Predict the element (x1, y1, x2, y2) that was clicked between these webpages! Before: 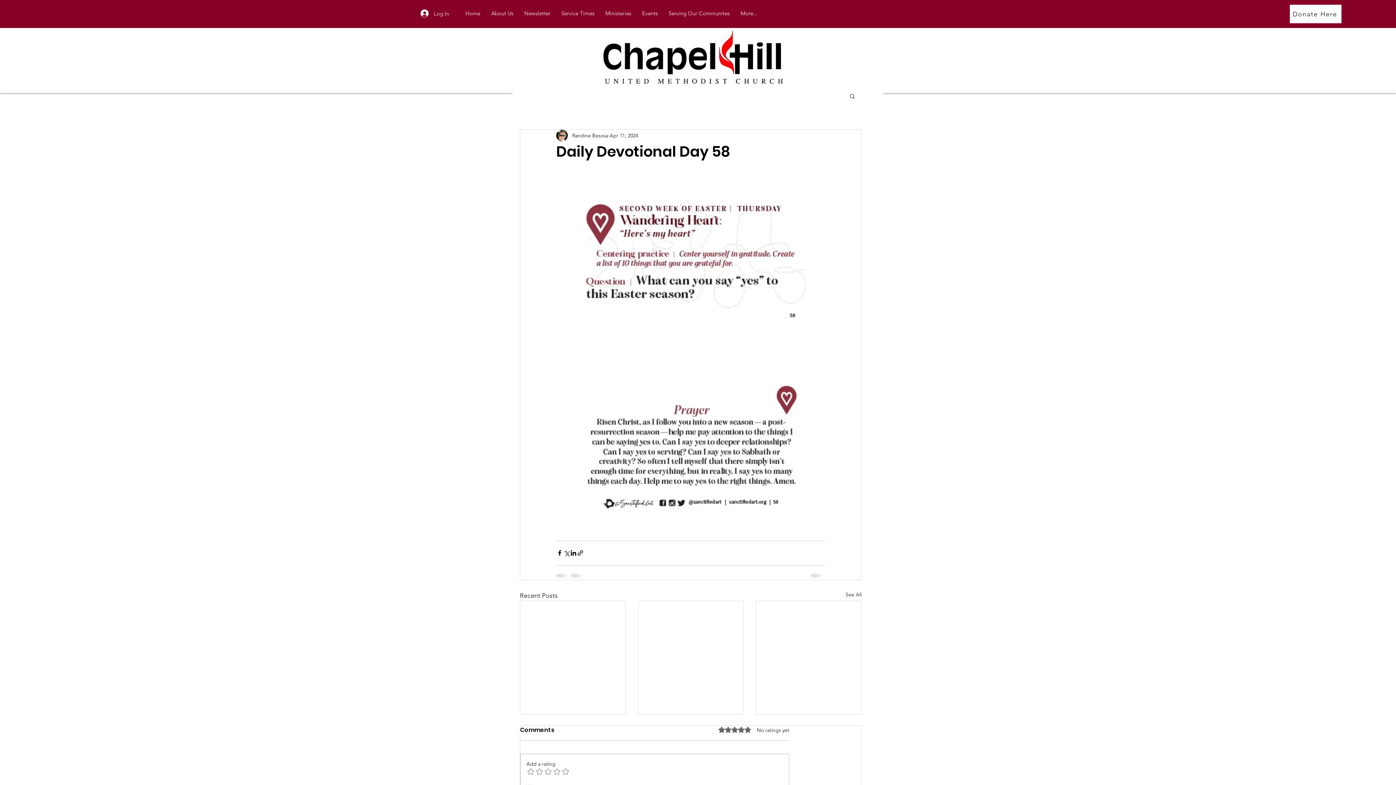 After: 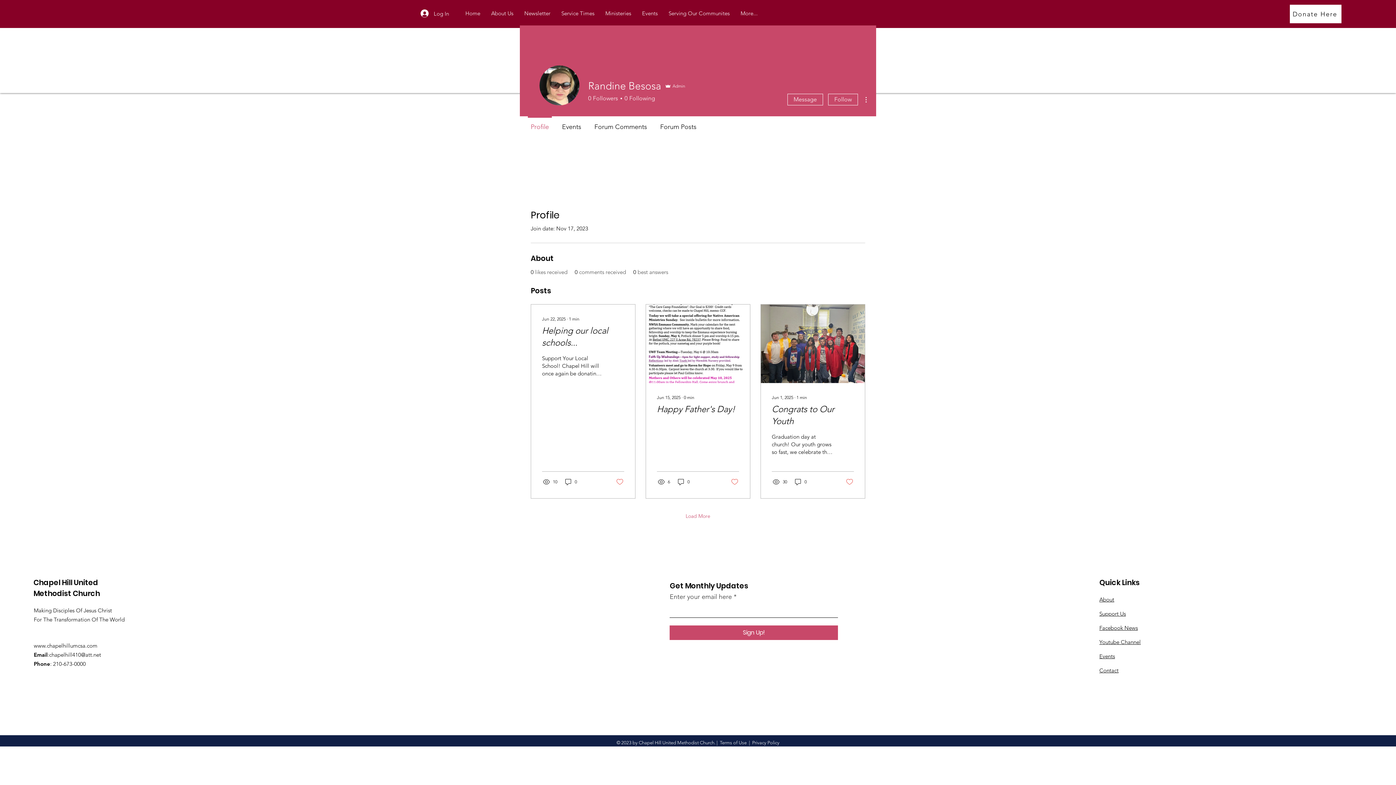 Action: label: Randine Besosa bbox: (572, 131, 608, 139)